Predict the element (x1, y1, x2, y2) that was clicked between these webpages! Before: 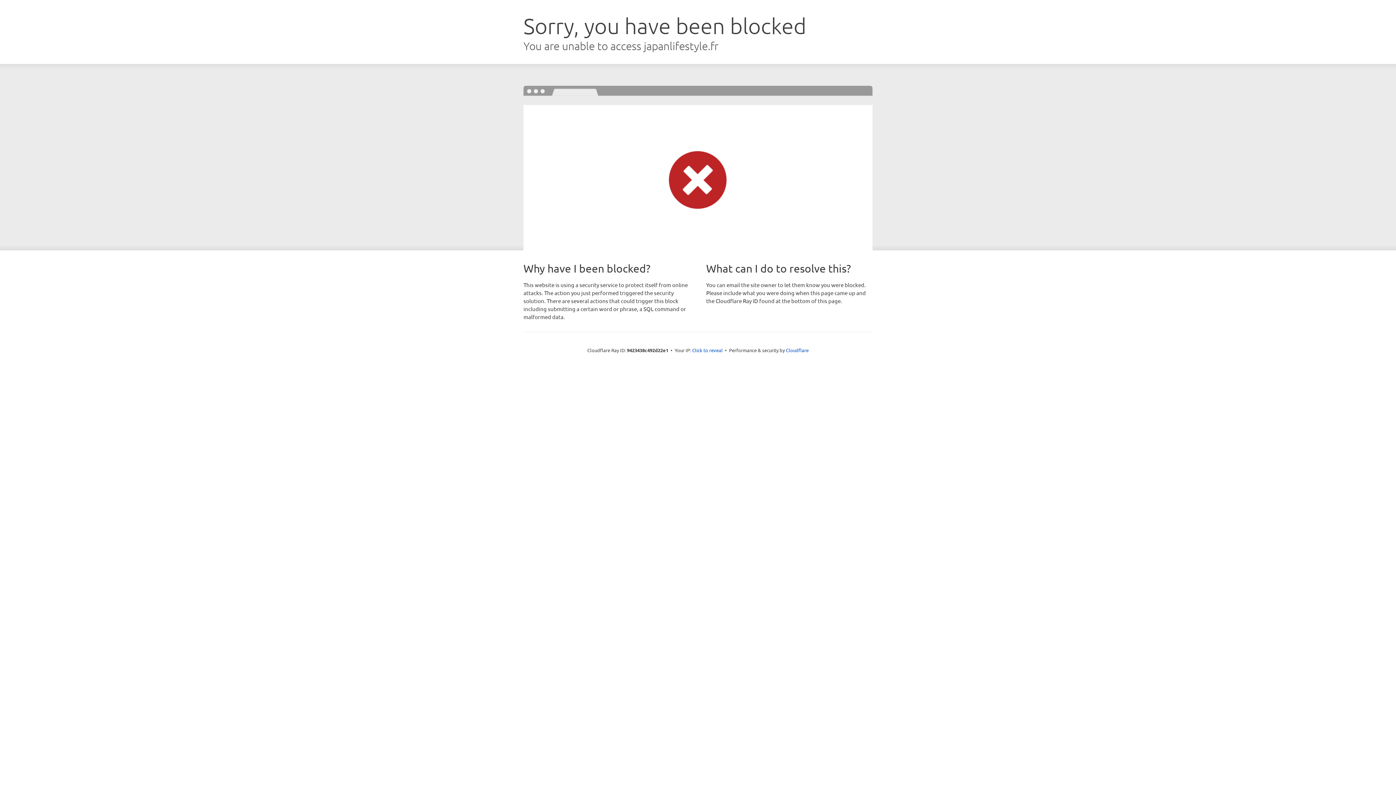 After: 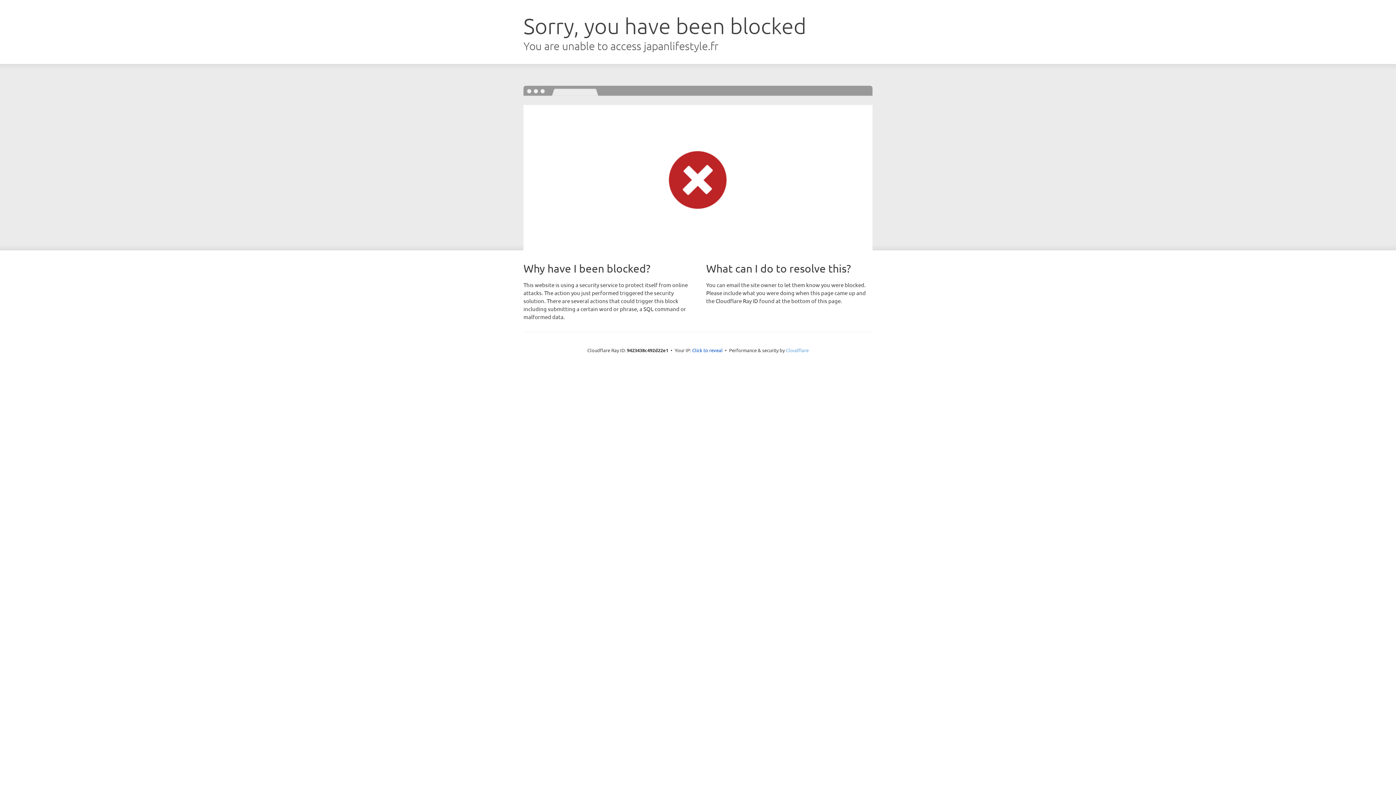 Action: label: Cloudflare bbox: (786, 347, 808, 353)